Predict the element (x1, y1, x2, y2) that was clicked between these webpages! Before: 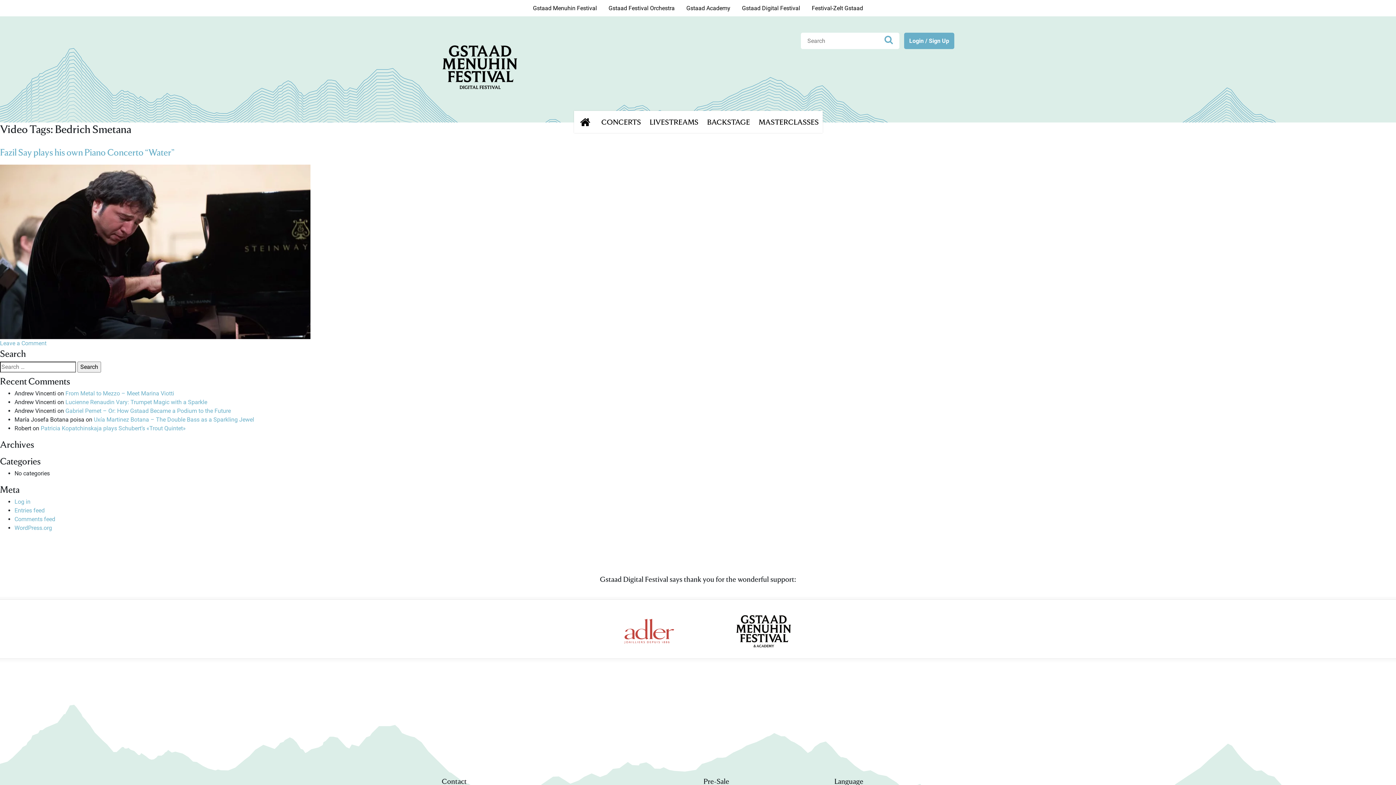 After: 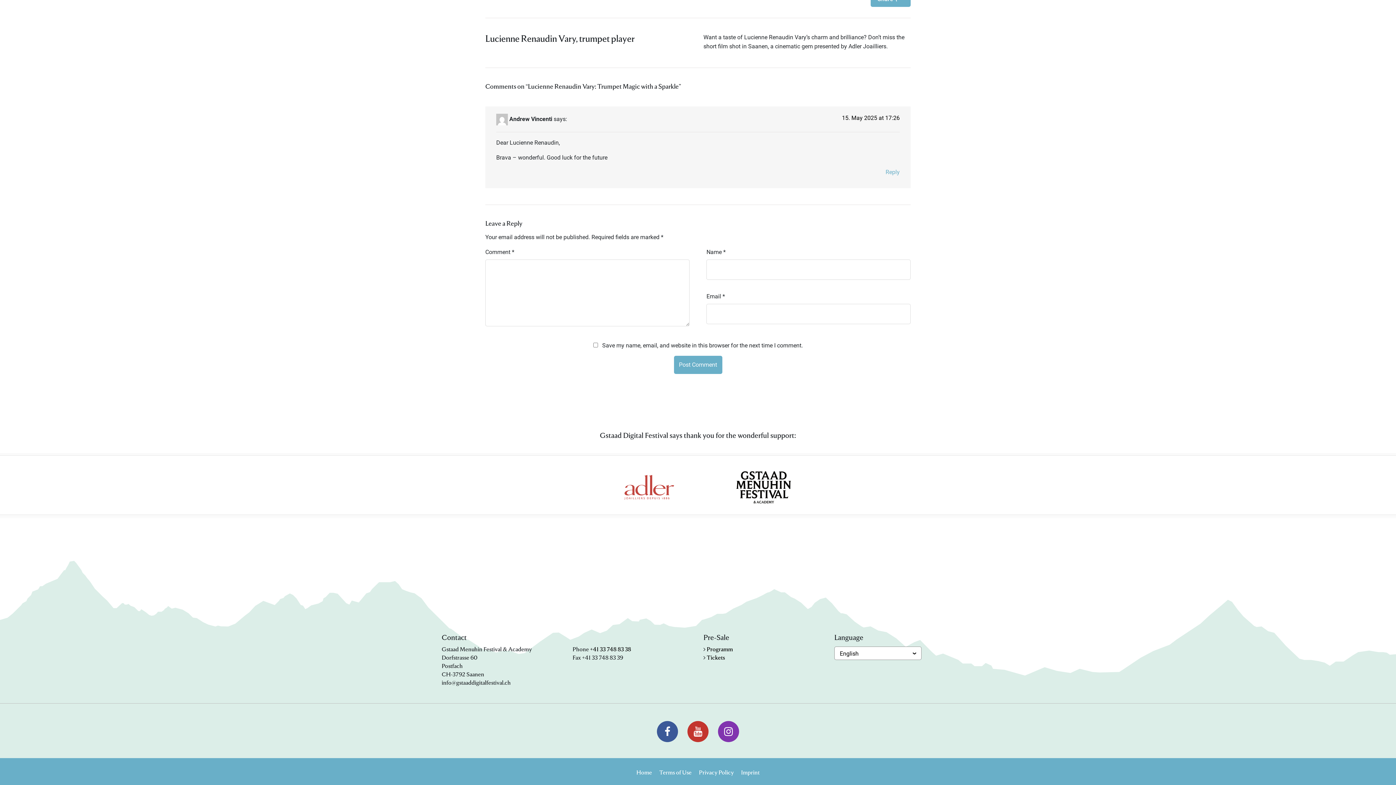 Action: bbox: (65, 398, 207, 405) label: Lucienne Renaudin Vary: Trumpet Magic with a Sparkle